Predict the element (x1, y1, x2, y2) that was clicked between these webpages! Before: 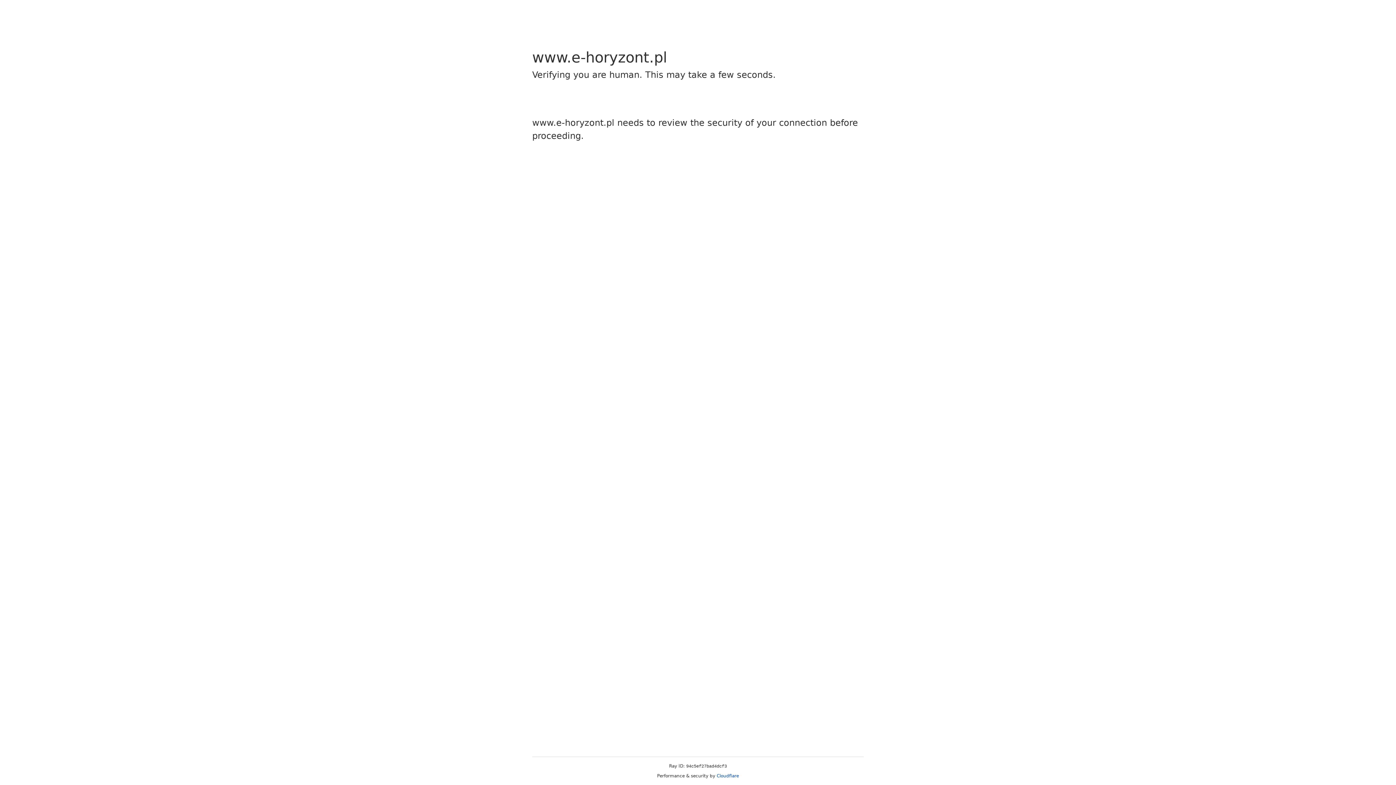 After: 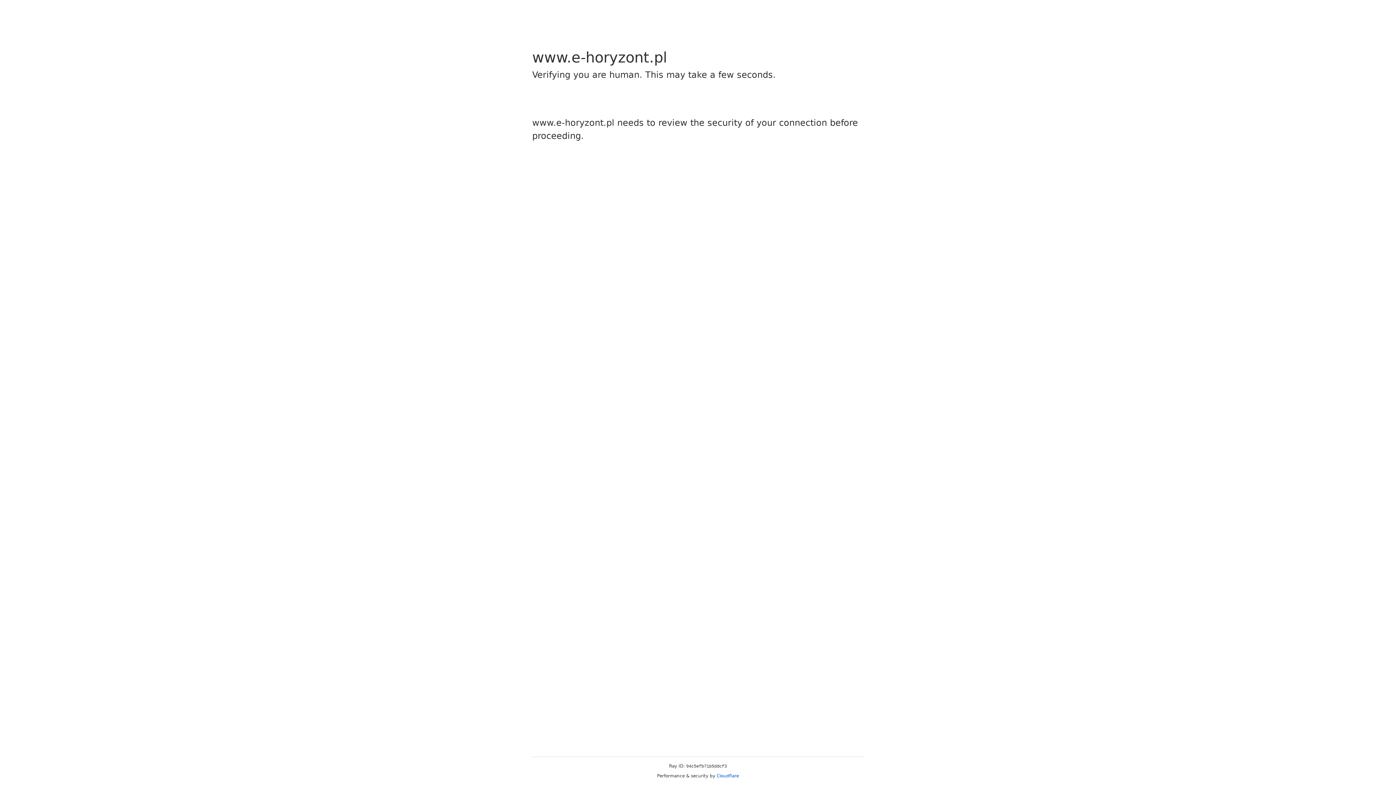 Action: bbox: (716, 773, 739, 778) label: Cloudflare